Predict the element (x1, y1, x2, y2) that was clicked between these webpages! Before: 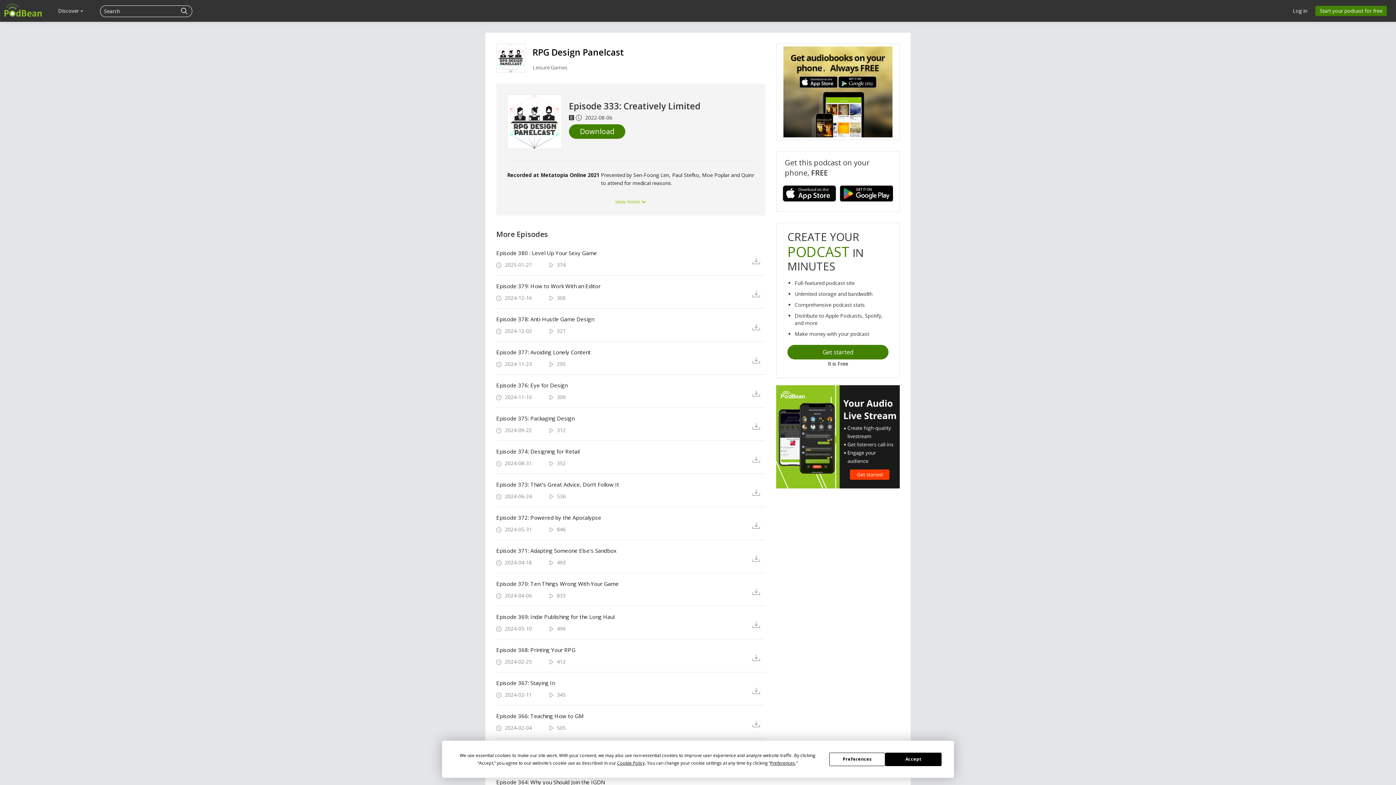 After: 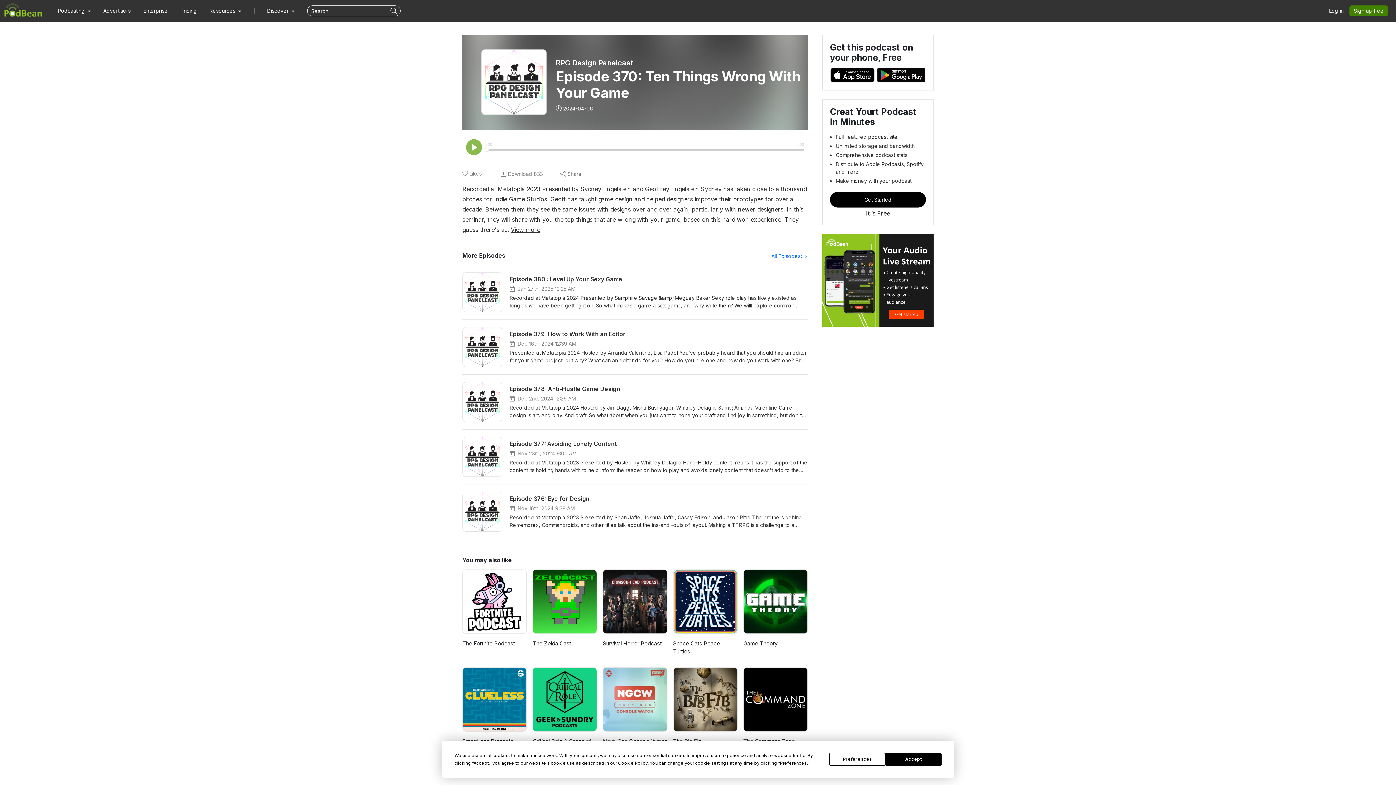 Action: label: Episode 370: Ten Things Wrong With Your Game bbox: (496, 580, 741, 587)